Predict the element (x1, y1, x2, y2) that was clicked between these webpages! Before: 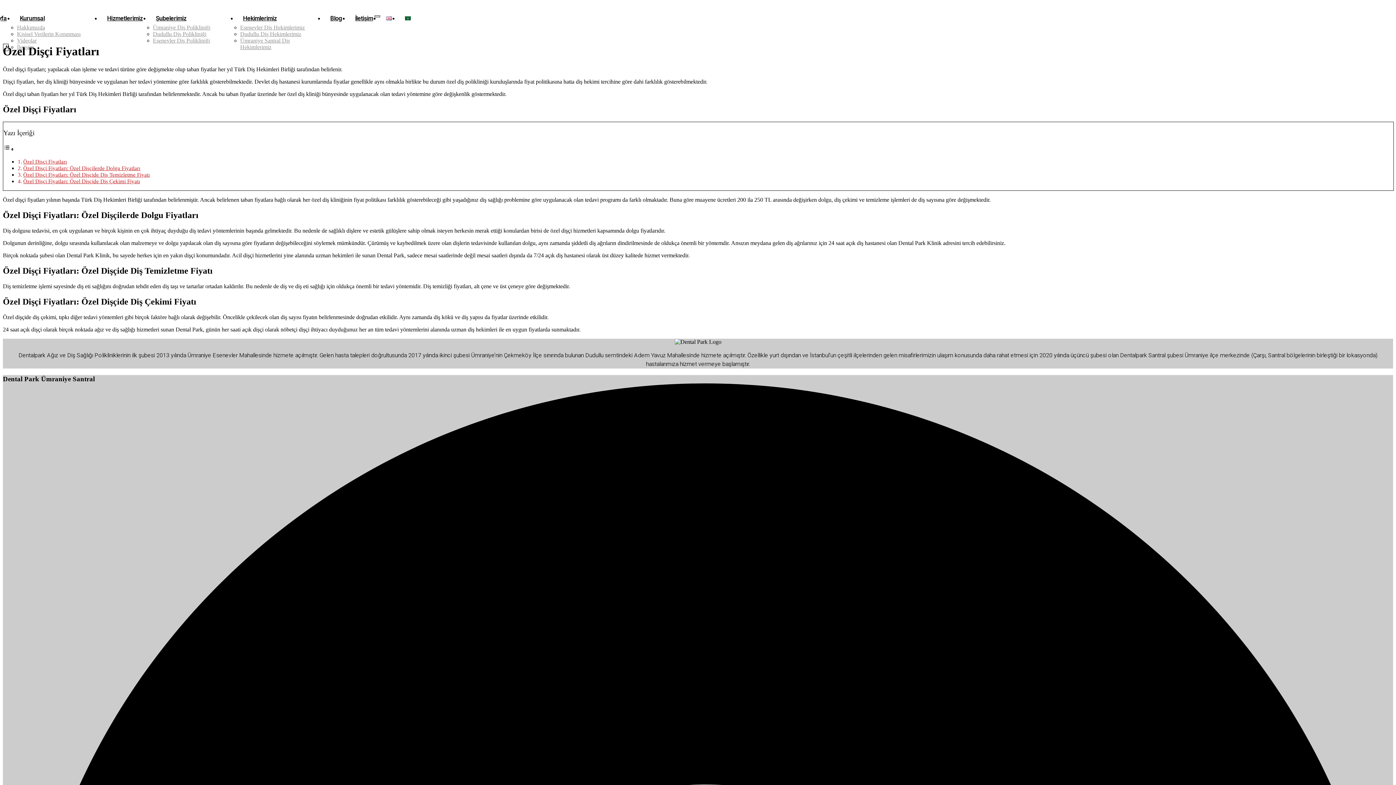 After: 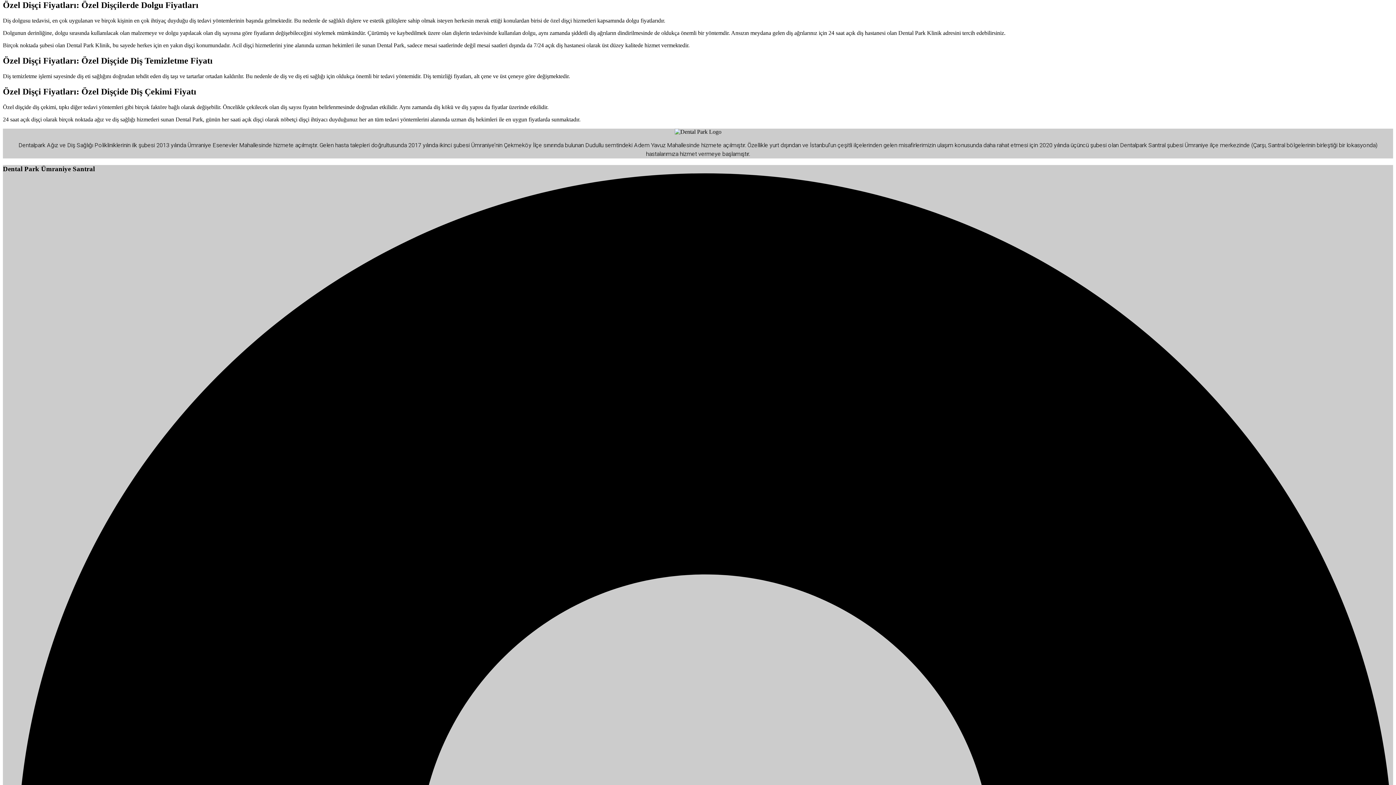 Action: bbox: (23, 165, 140, 171) label: Özel Dişçi Fiyatları: Özel Dişçilerde Dolgu Fiyatları